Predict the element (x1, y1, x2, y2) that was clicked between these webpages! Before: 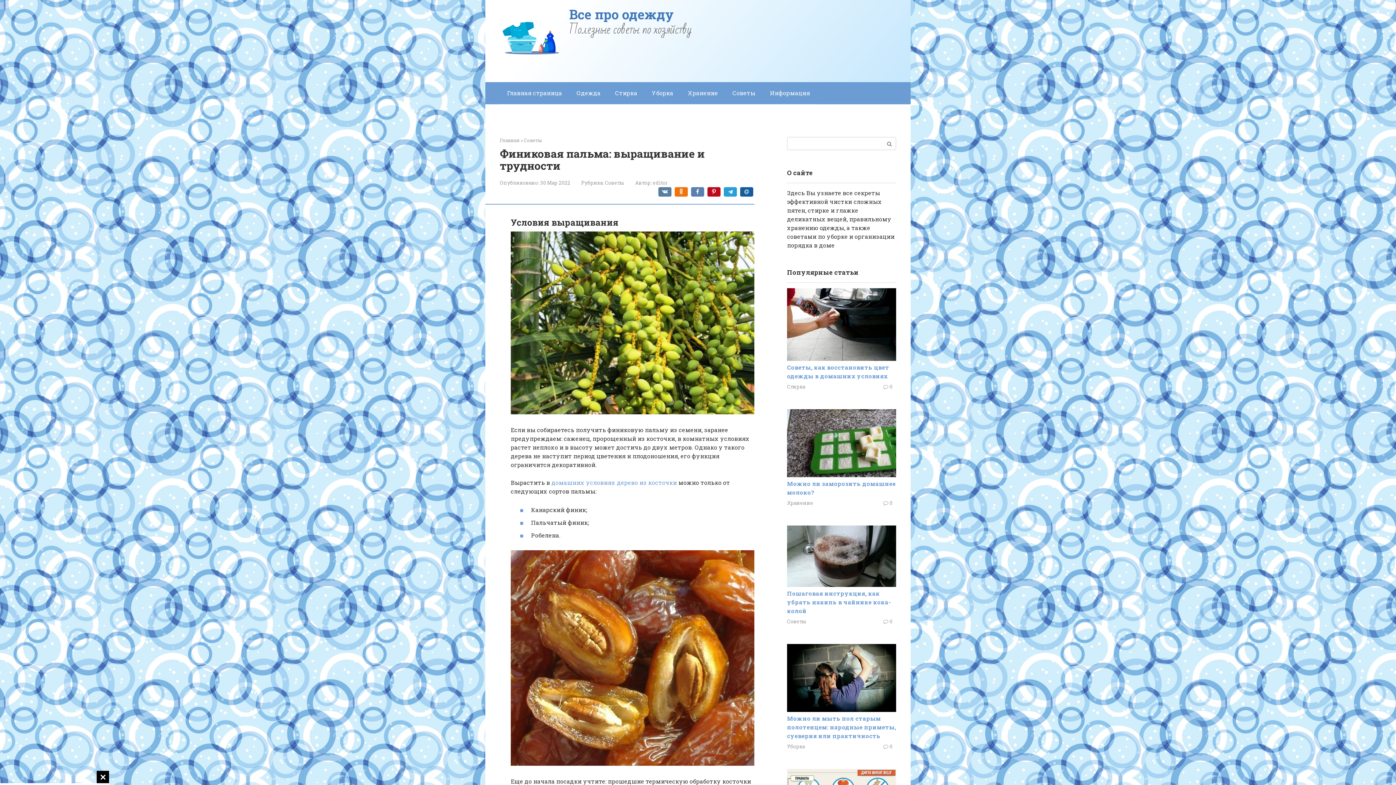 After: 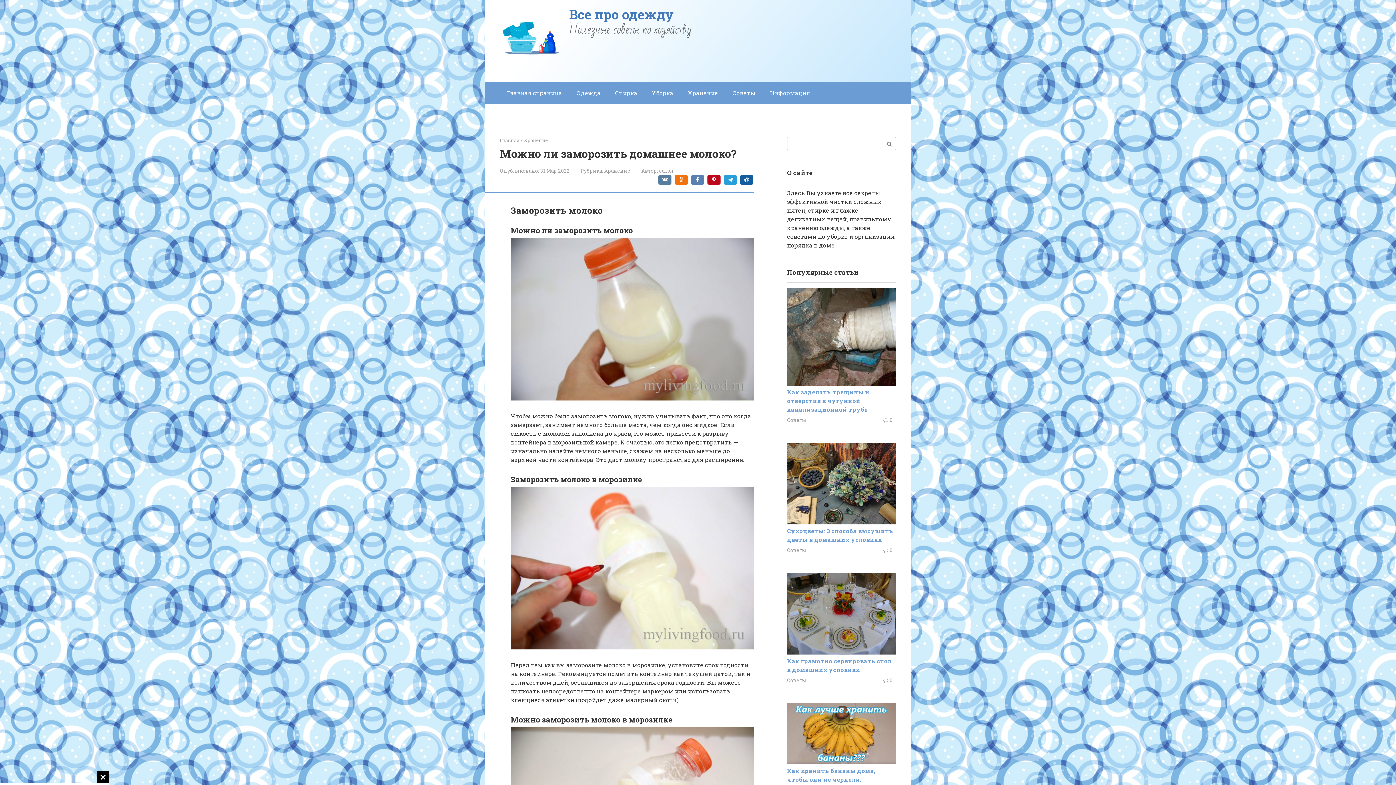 Action: bbox: (787, 471, 896, 478)